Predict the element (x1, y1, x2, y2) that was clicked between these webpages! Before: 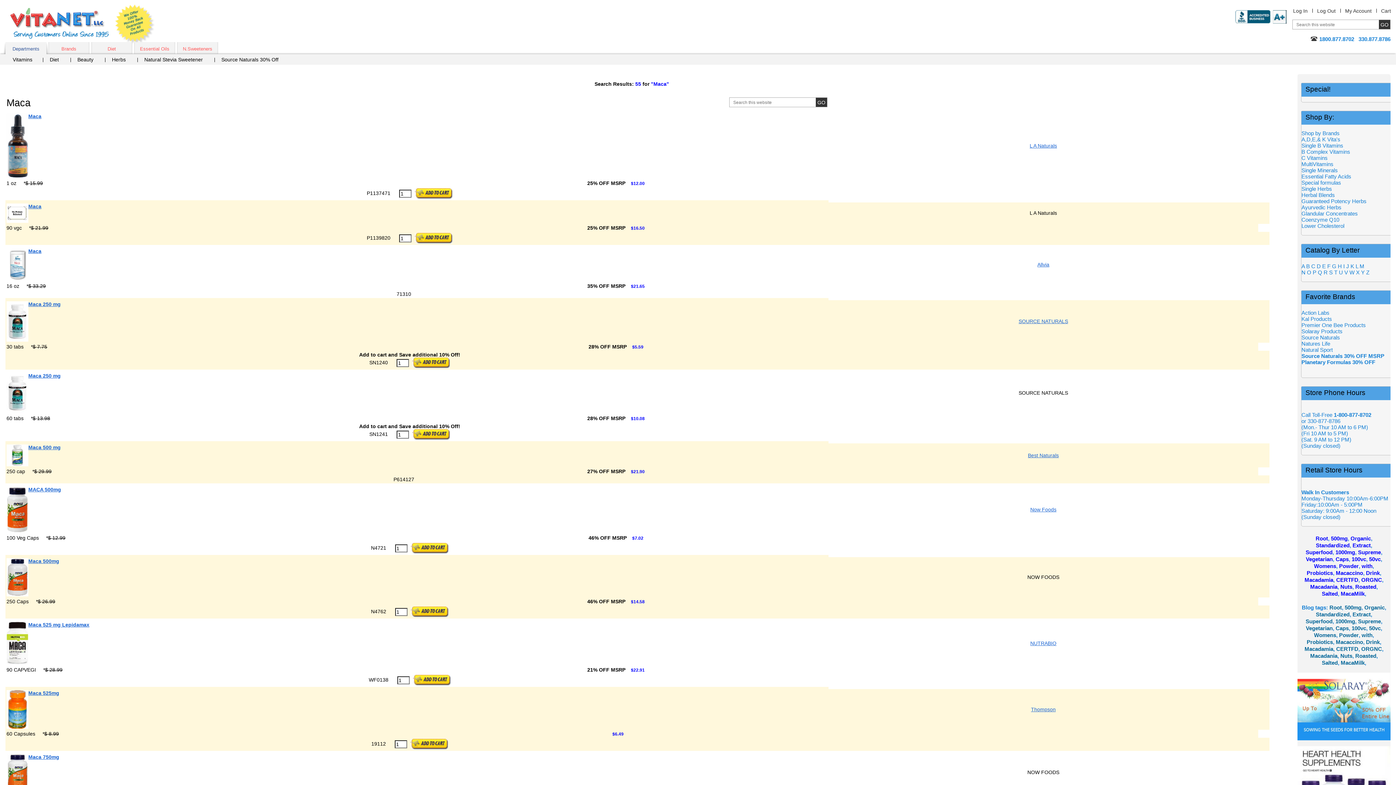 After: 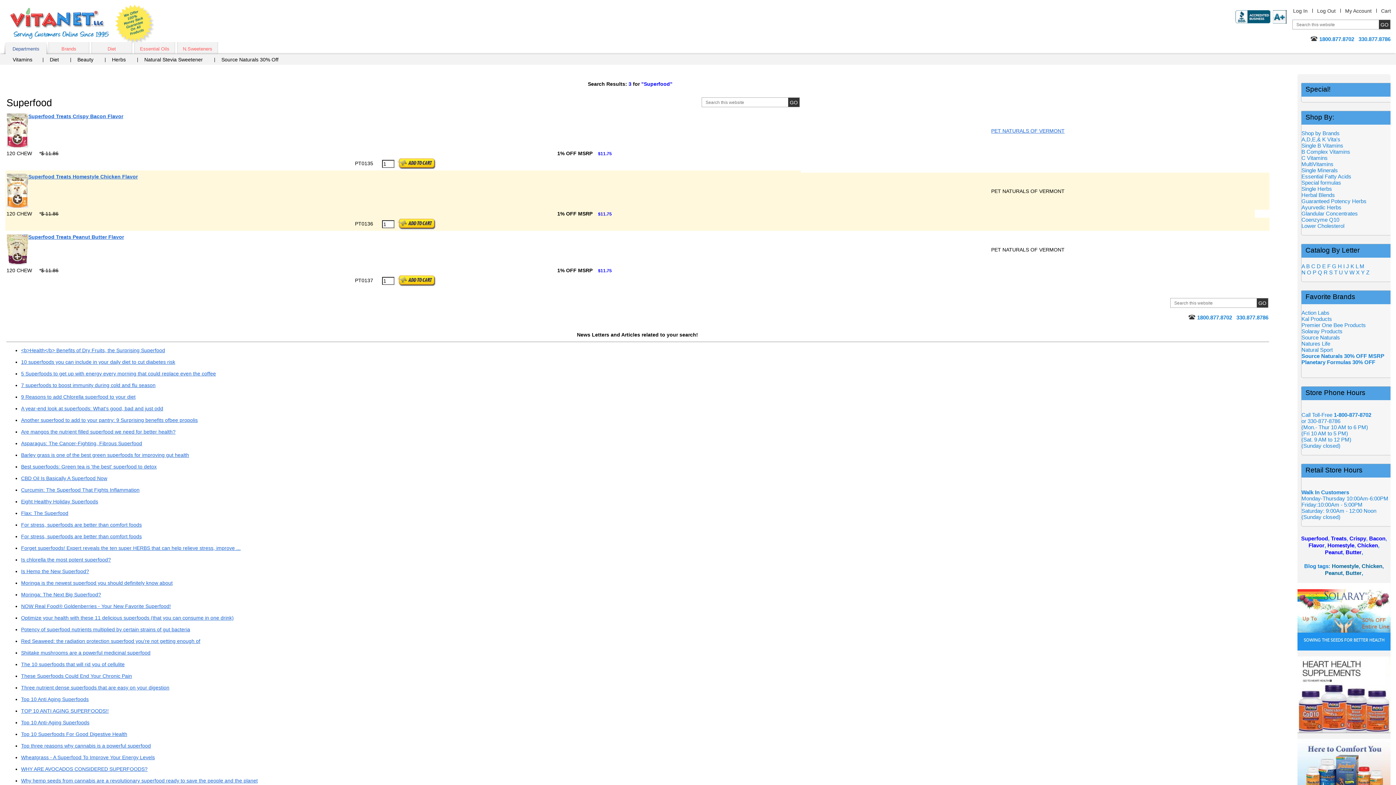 Action: label: Superfood bbox: (1306, 549, 1332, 555)